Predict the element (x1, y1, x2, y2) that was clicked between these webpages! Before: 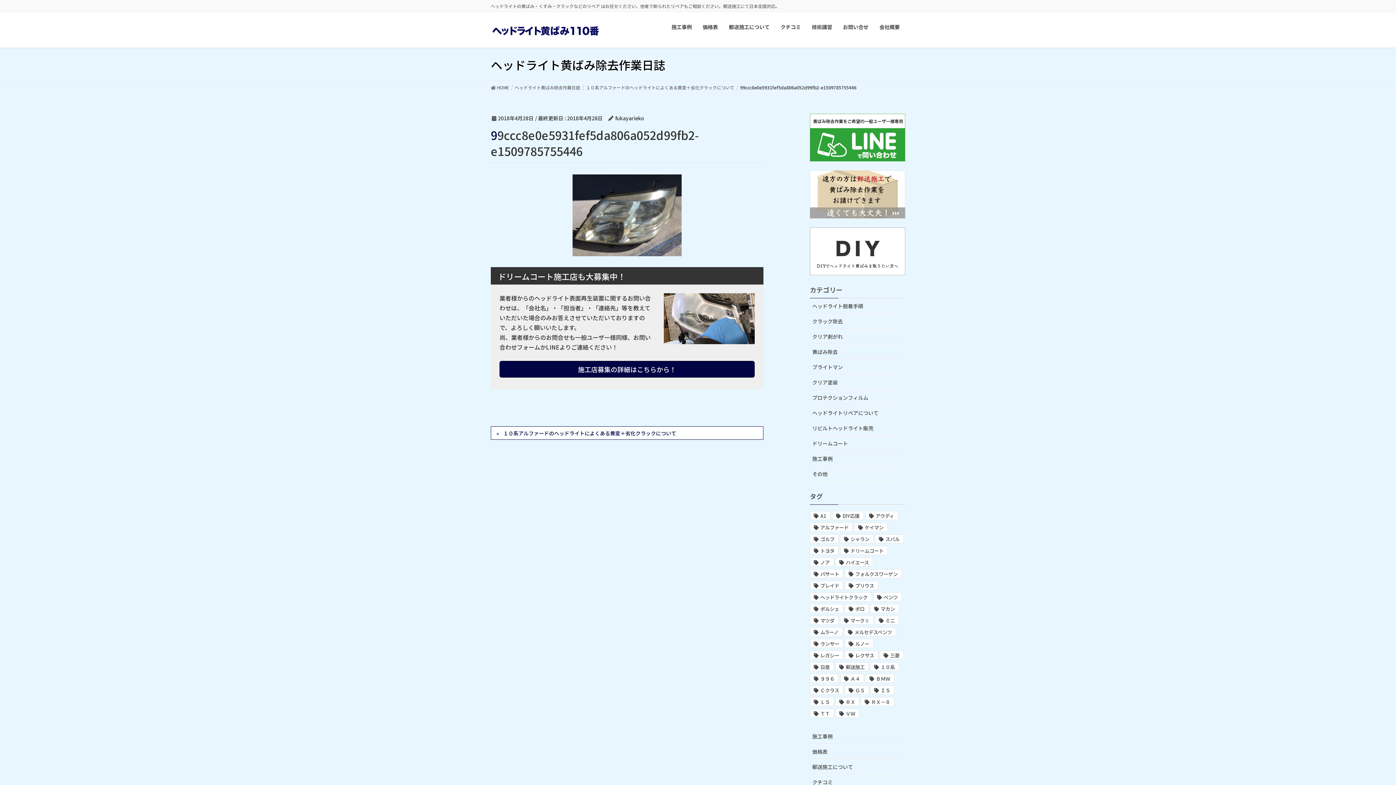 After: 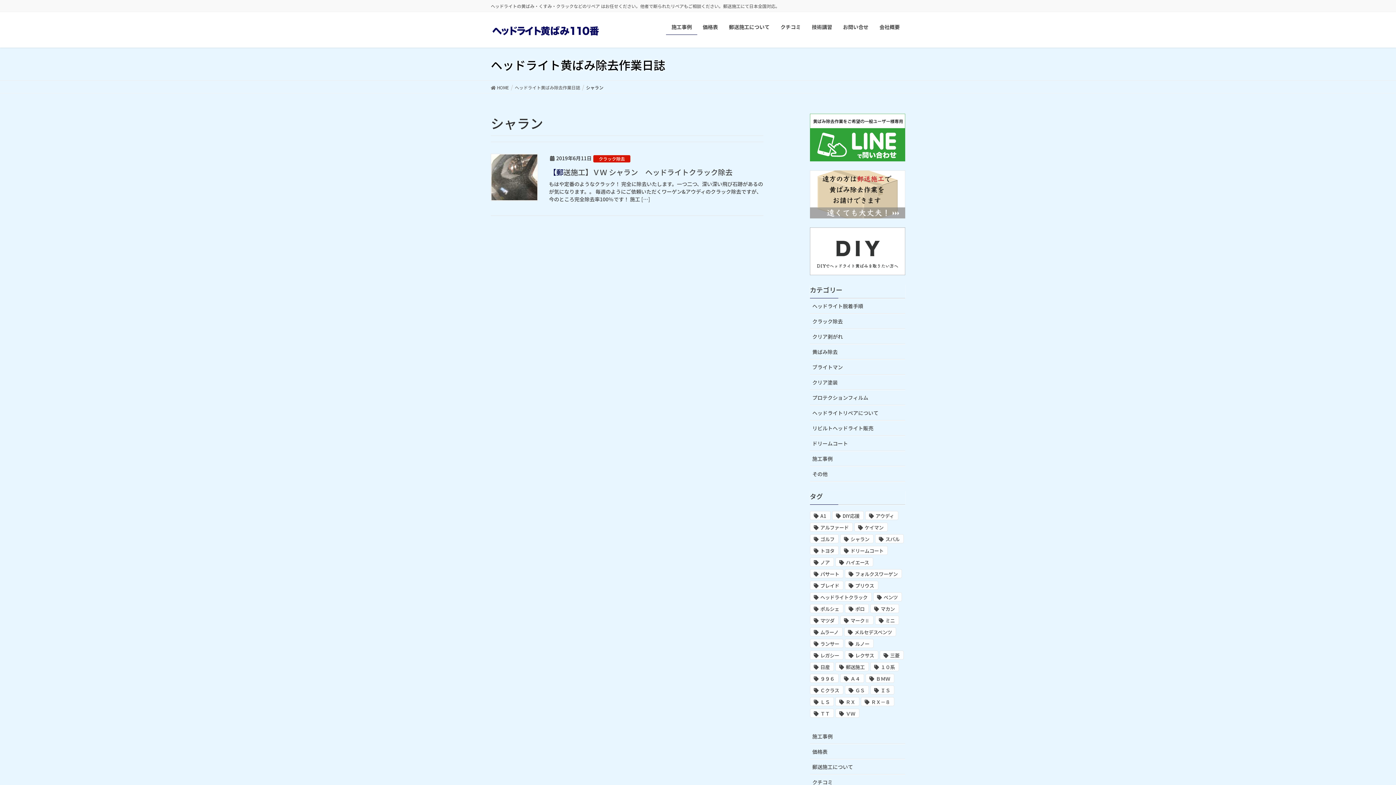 Action: label: シャラン bbox: (840, 534, 873, 543)